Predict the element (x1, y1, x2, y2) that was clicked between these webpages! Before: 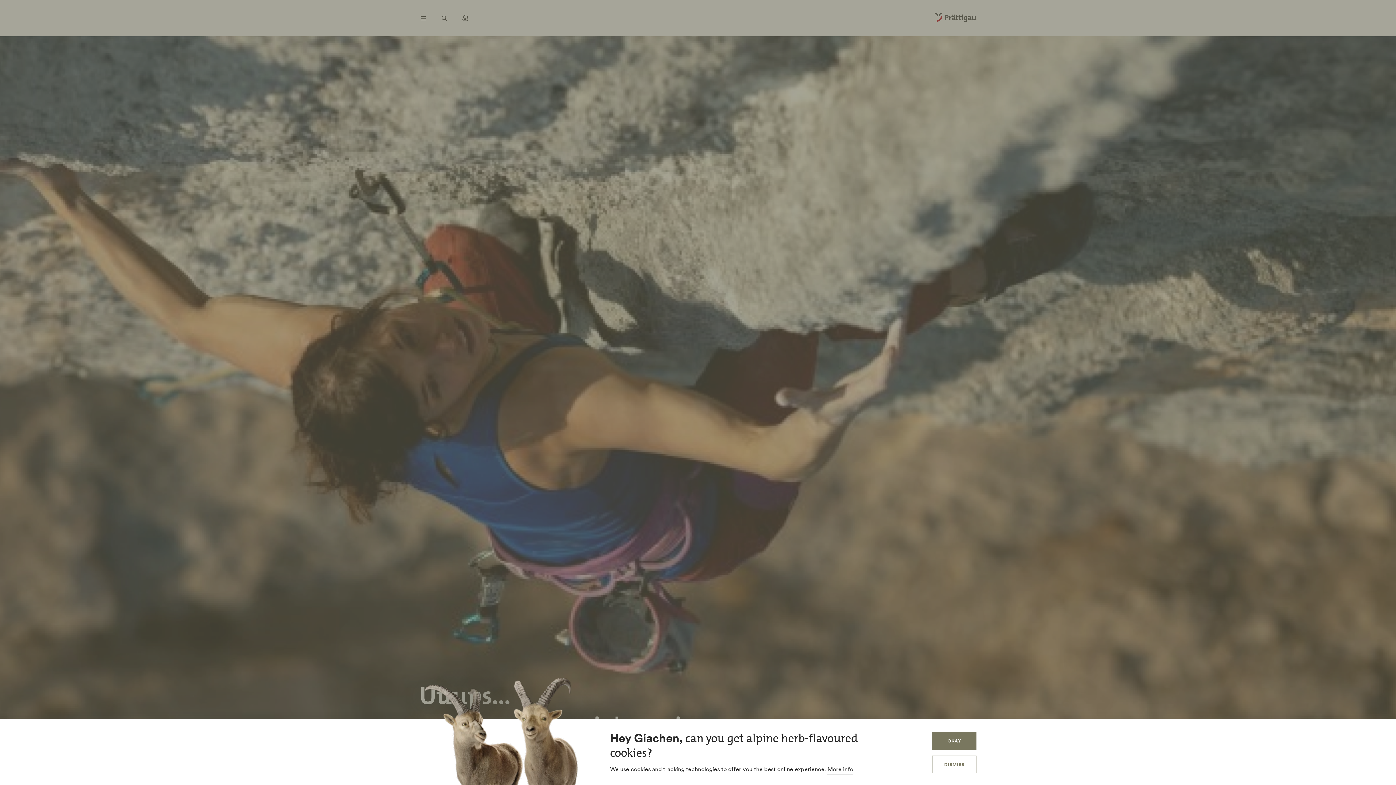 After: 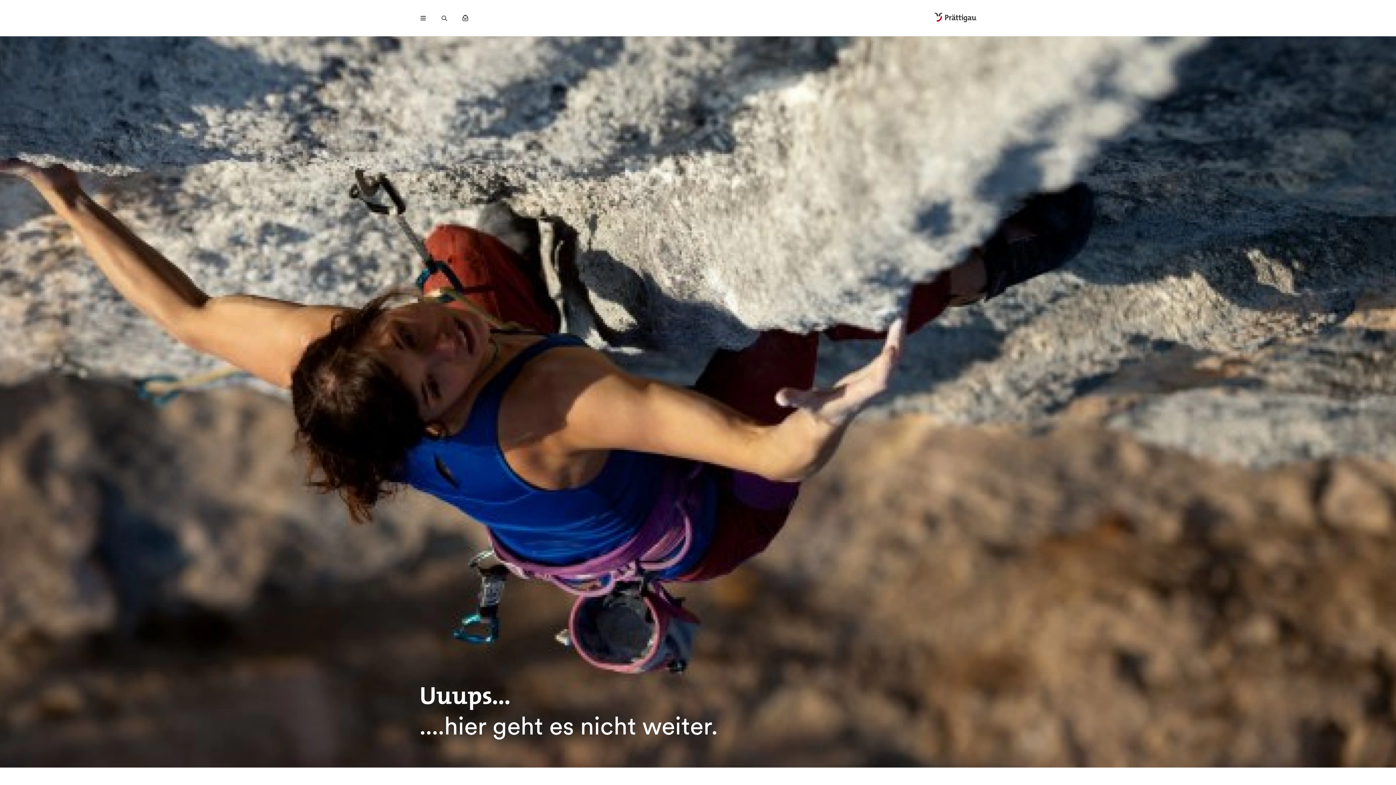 Action: label: DISMISS bbox: (932, 756, 976, 773)